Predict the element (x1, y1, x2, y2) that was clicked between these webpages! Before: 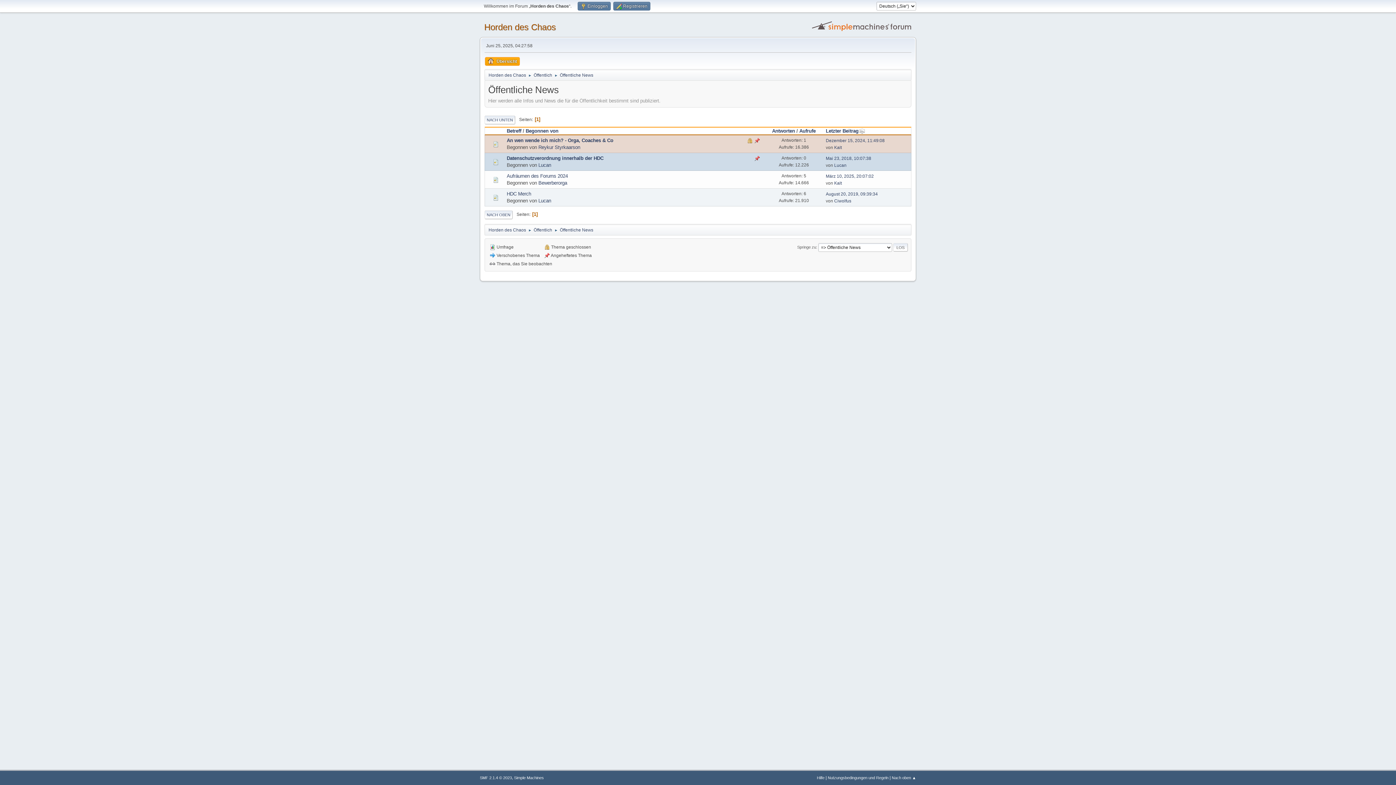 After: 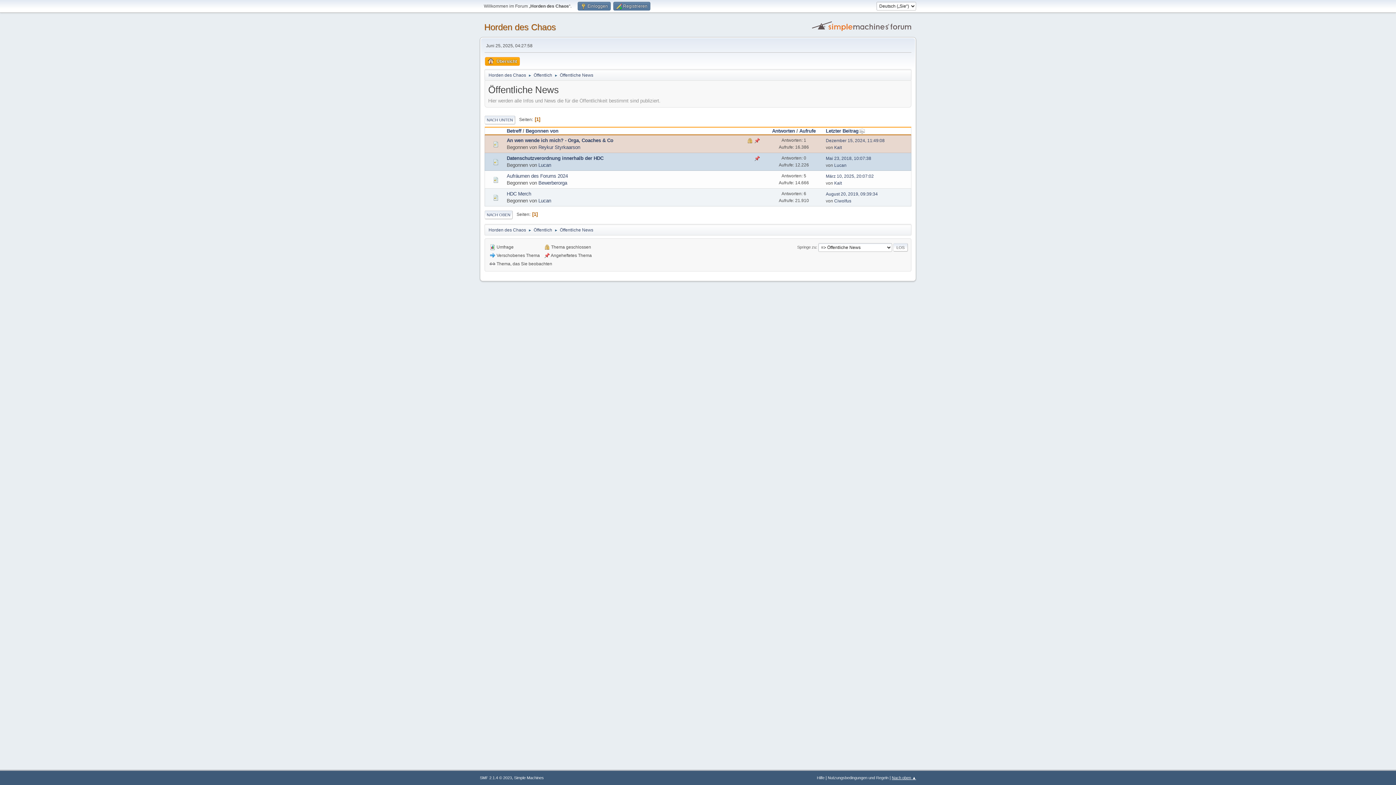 Action: label: Nach oben ▲ bbox: (892, 776, 916, 780)